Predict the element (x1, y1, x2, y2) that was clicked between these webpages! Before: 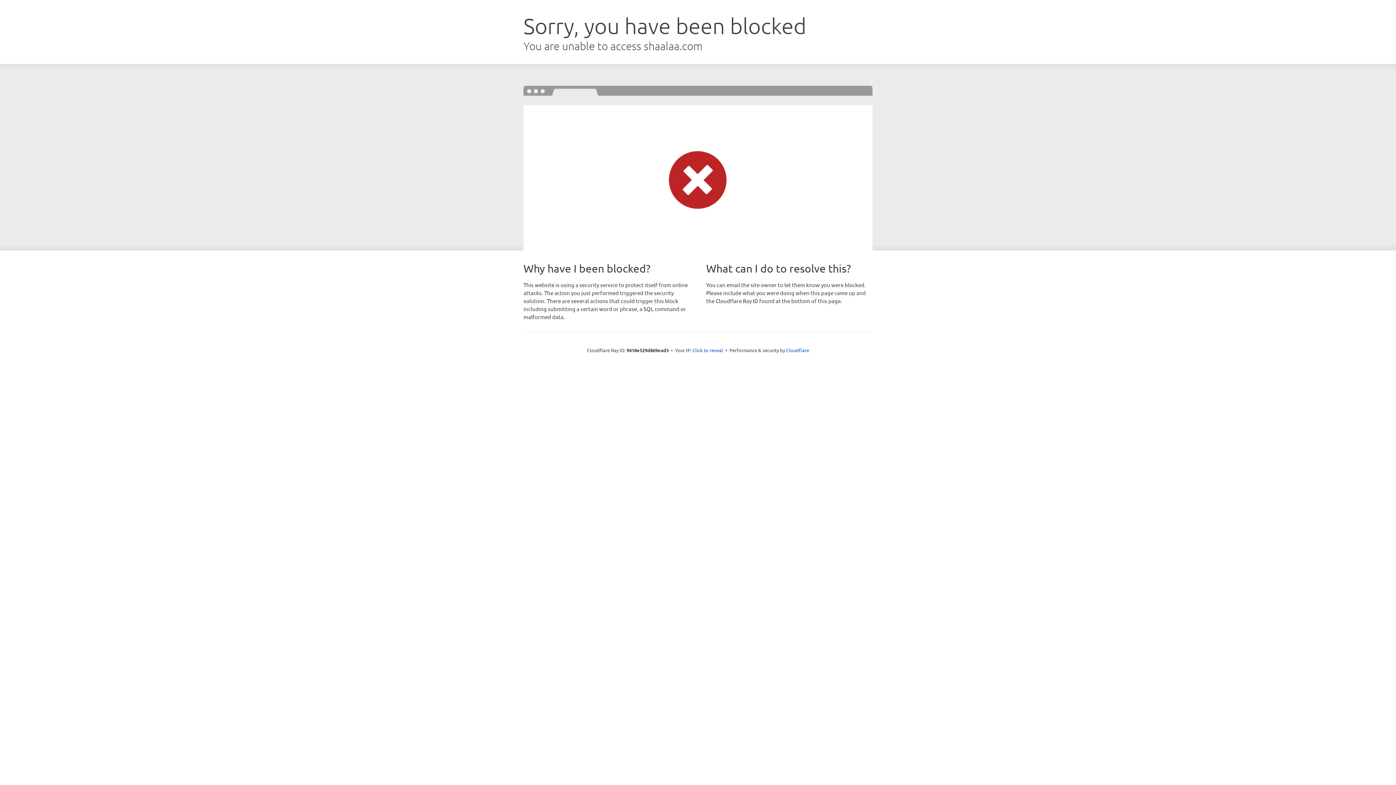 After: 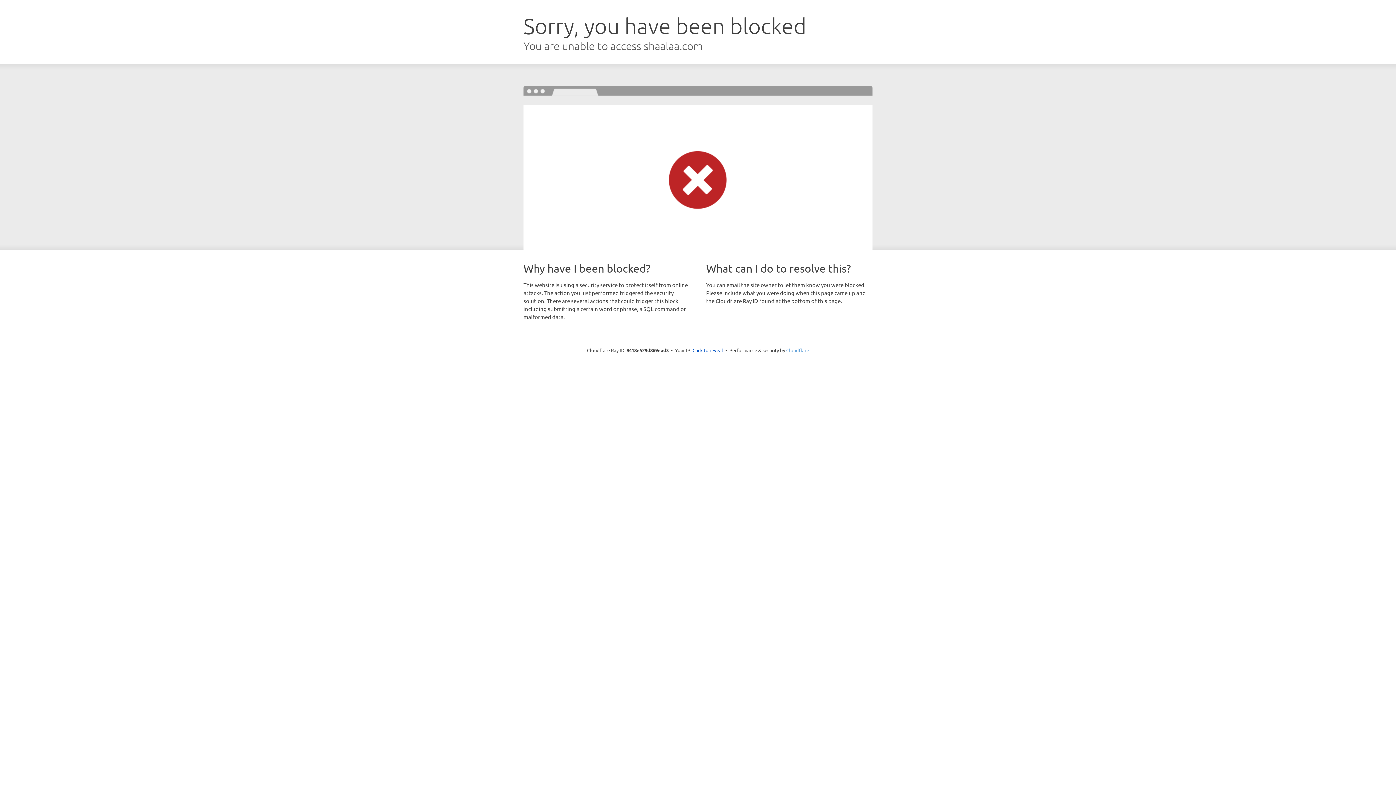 Action: bbox: (786, 347, 809, 353) label: Cloudflare